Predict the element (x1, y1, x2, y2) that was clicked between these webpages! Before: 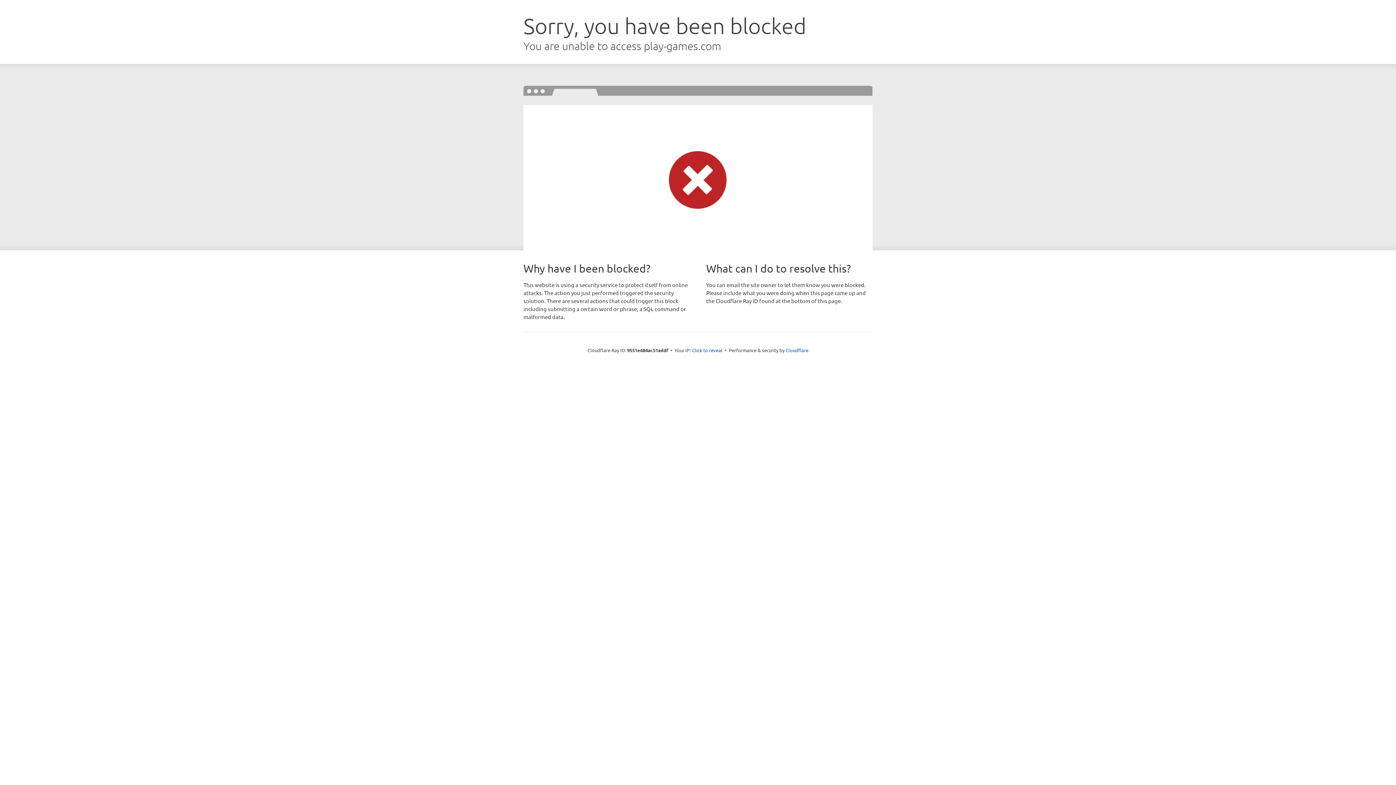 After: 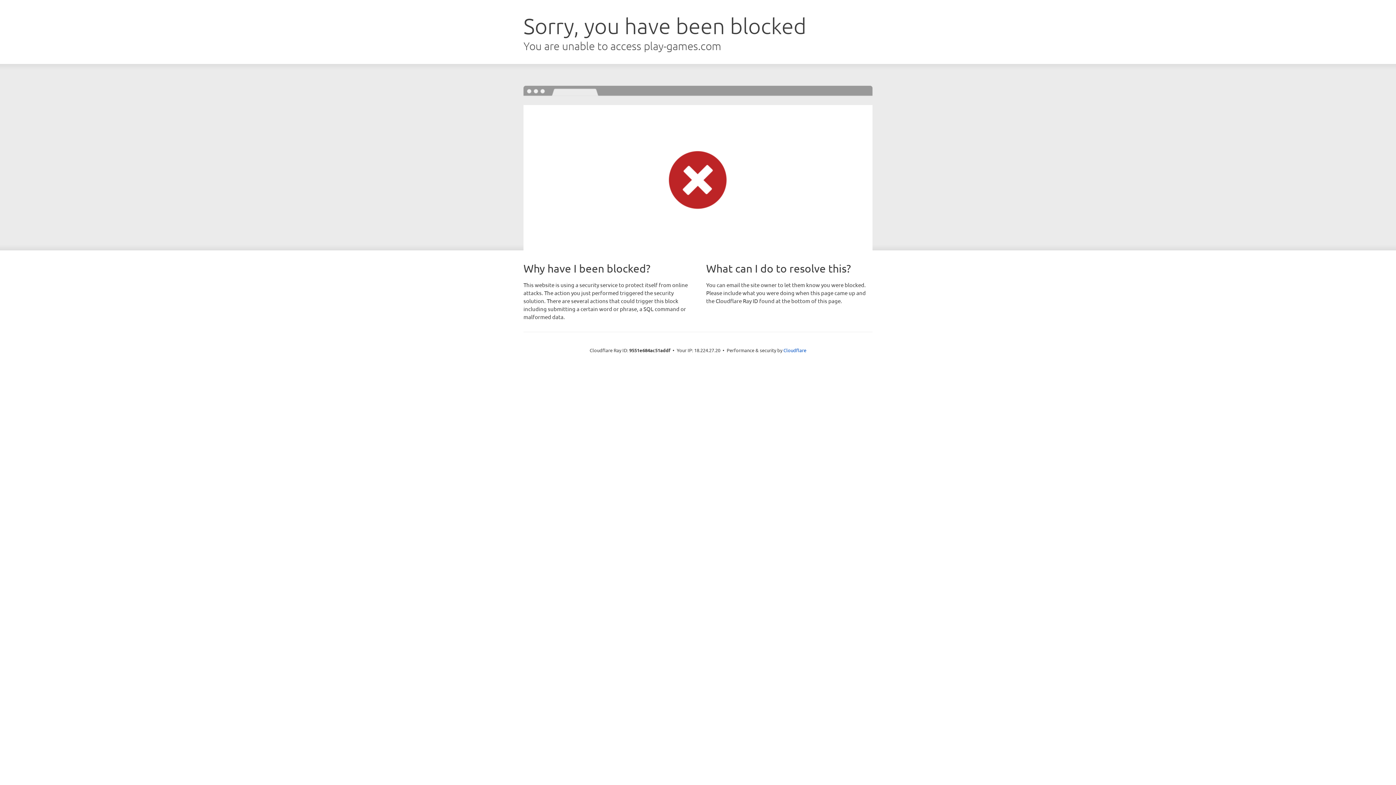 Action: bbox: (692, 346, 722, 353) label: Click to reveal